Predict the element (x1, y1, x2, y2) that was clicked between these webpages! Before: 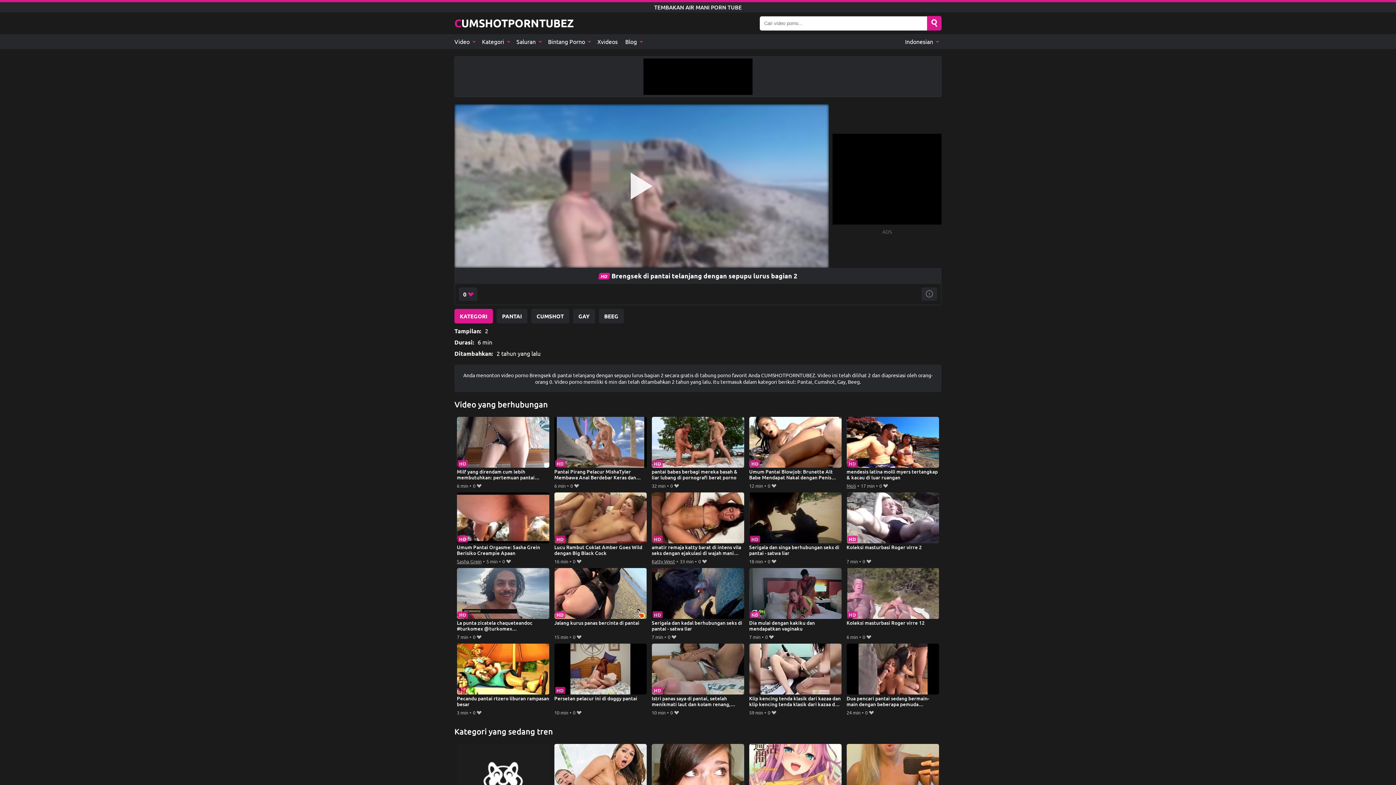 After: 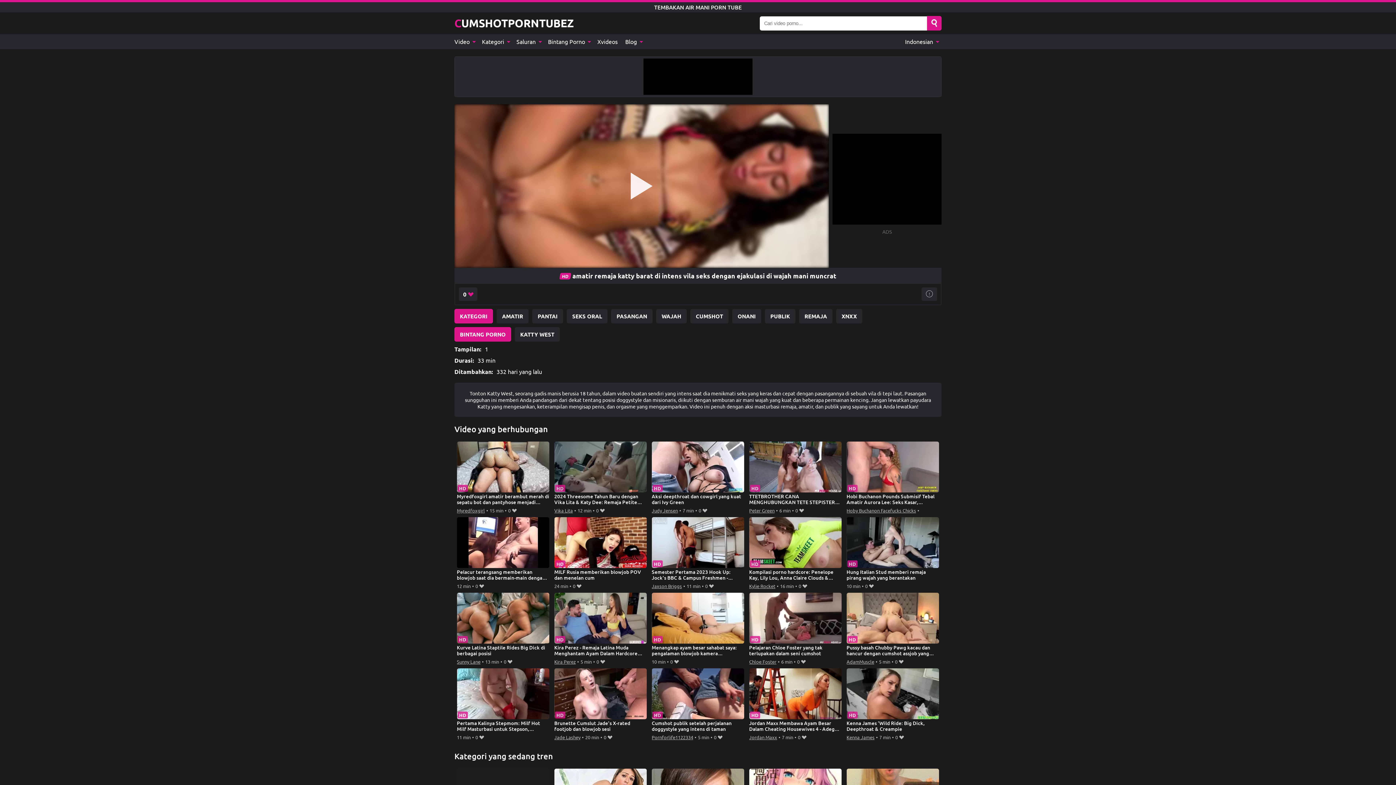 Action: bbox: (651, 492, 744, 557) label: amatir remaja katty barat di intens vila seks dengan ejakulasi di wajah mani muncrat